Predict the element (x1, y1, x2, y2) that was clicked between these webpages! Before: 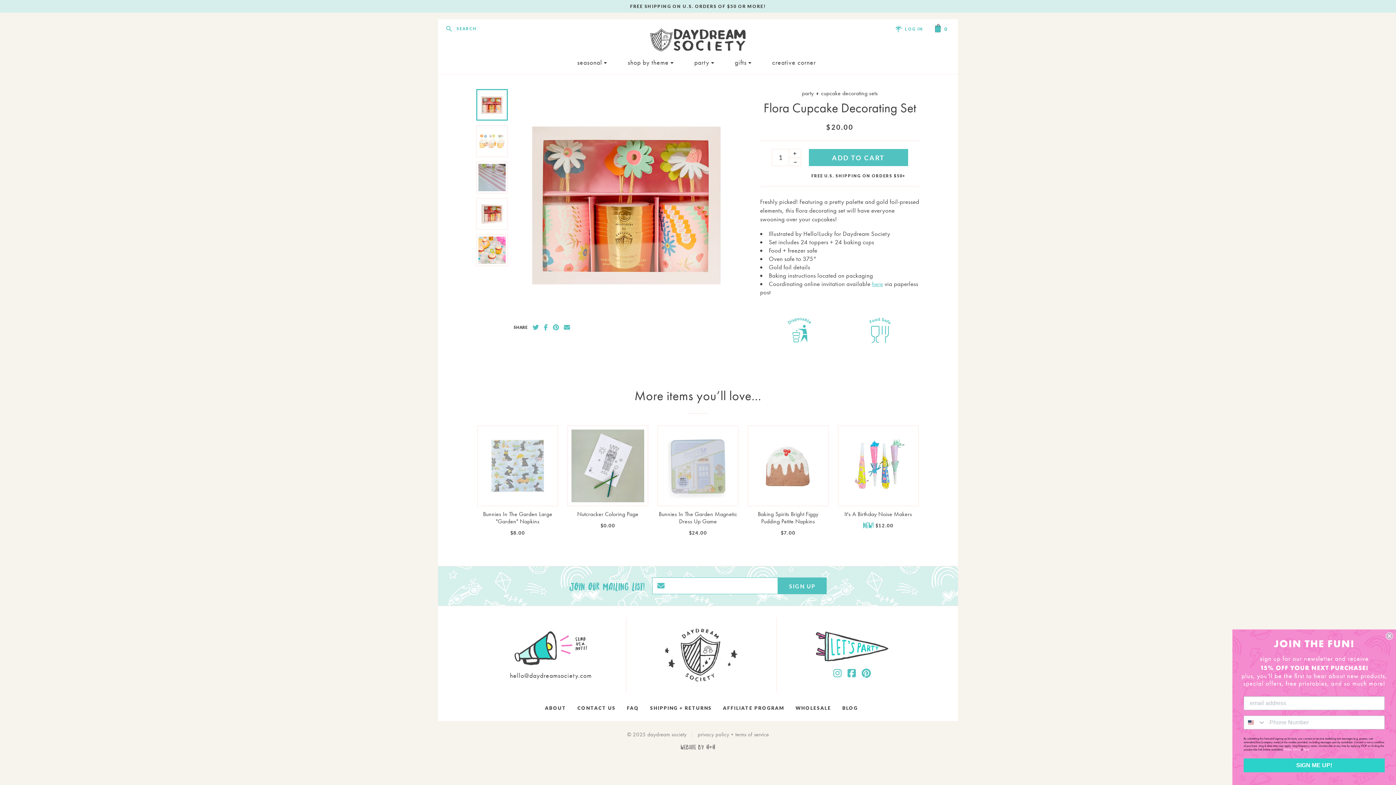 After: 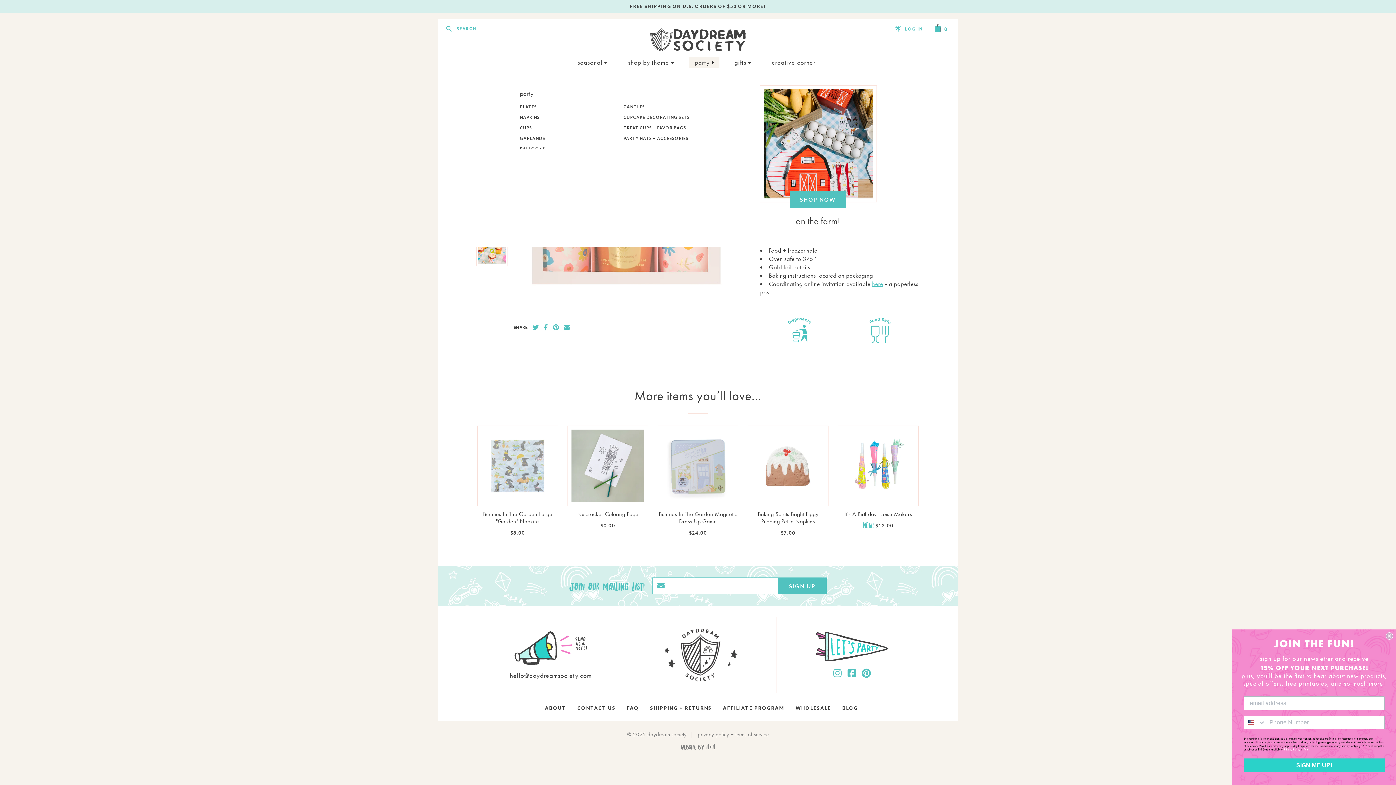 Action: bbox: (689, 57, 720, 68) label: party 